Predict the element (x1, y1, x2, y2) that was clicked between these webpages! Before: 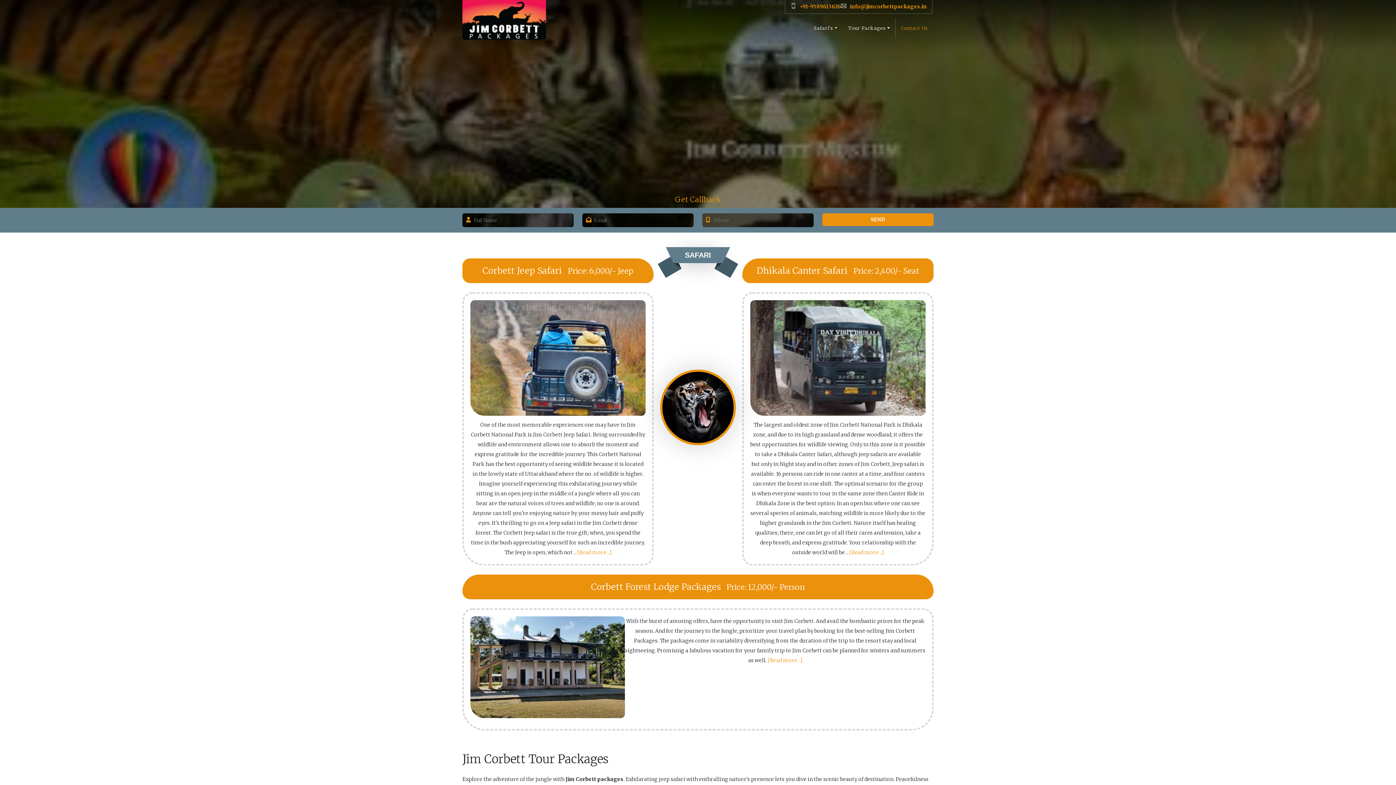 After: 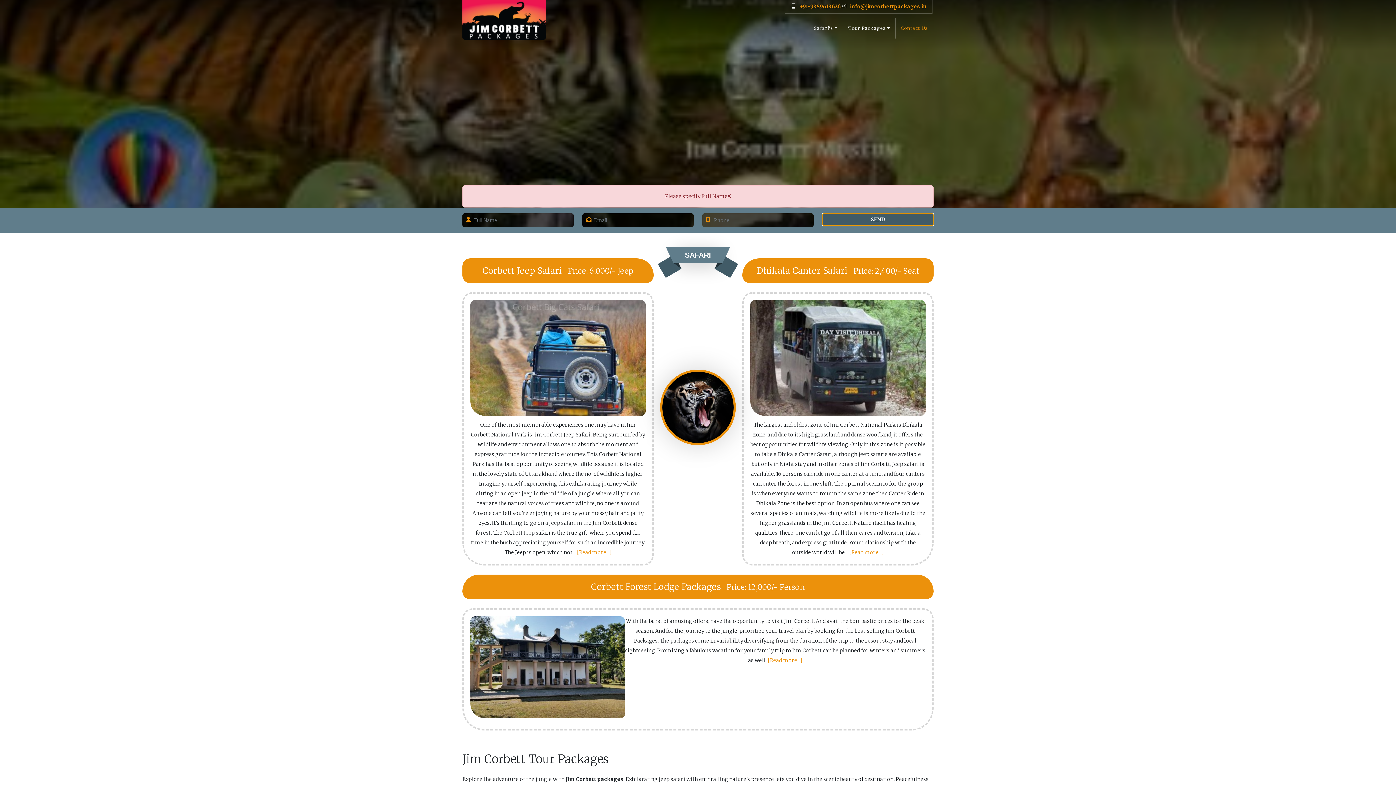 Action: bbox: (822, 213, 933, 226) label: SEND